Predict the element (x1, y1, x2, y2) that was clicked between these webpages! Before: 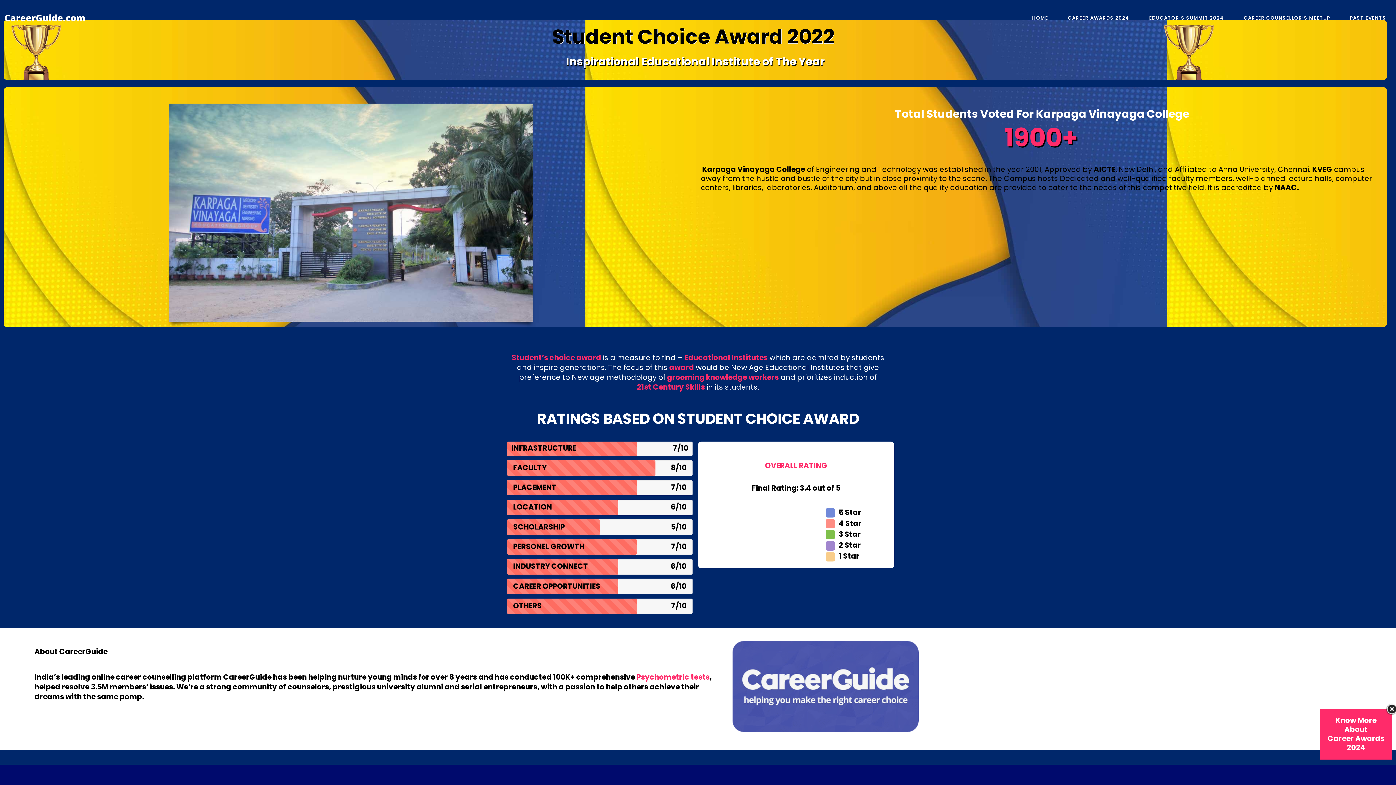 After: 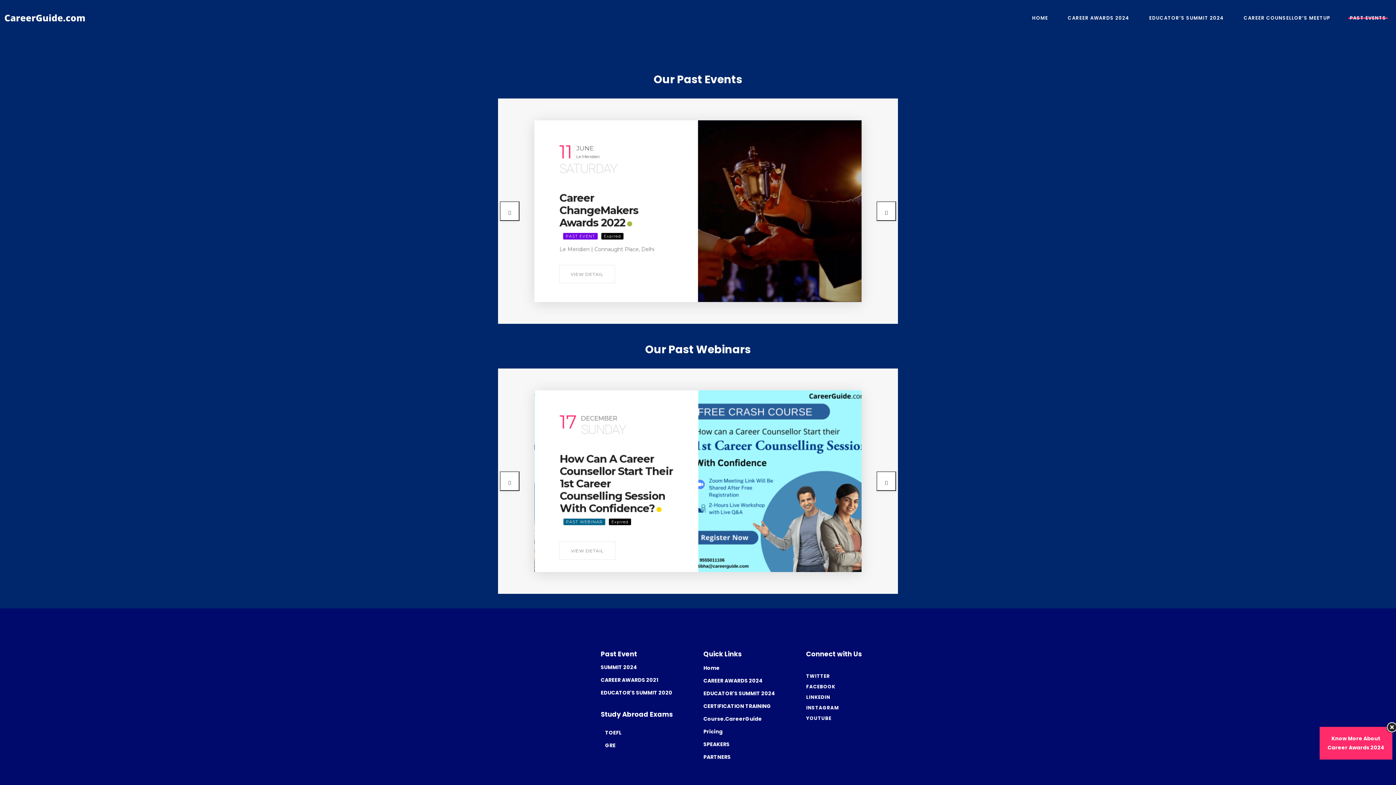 Action: label: PAST EVENTS bbox: (1340, 0, 1396, 36)